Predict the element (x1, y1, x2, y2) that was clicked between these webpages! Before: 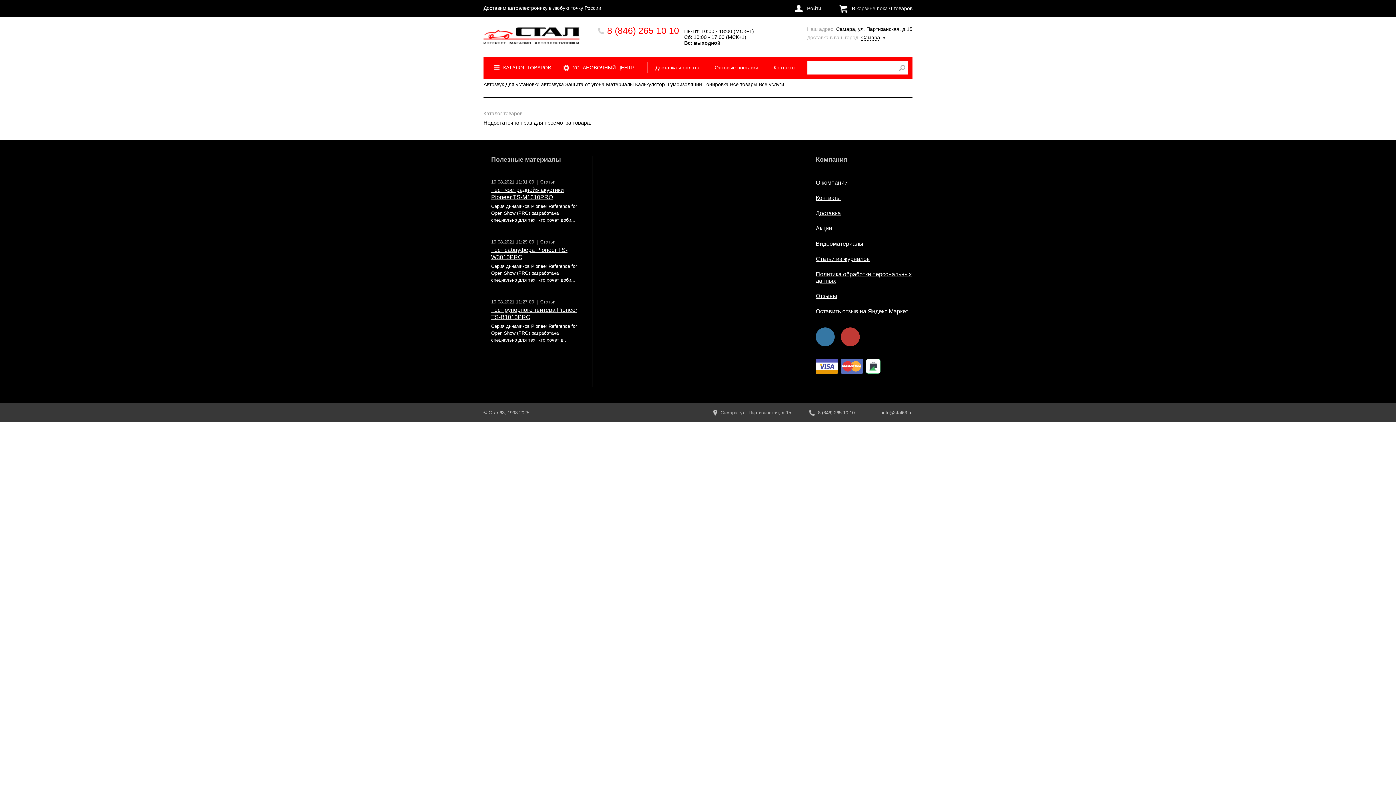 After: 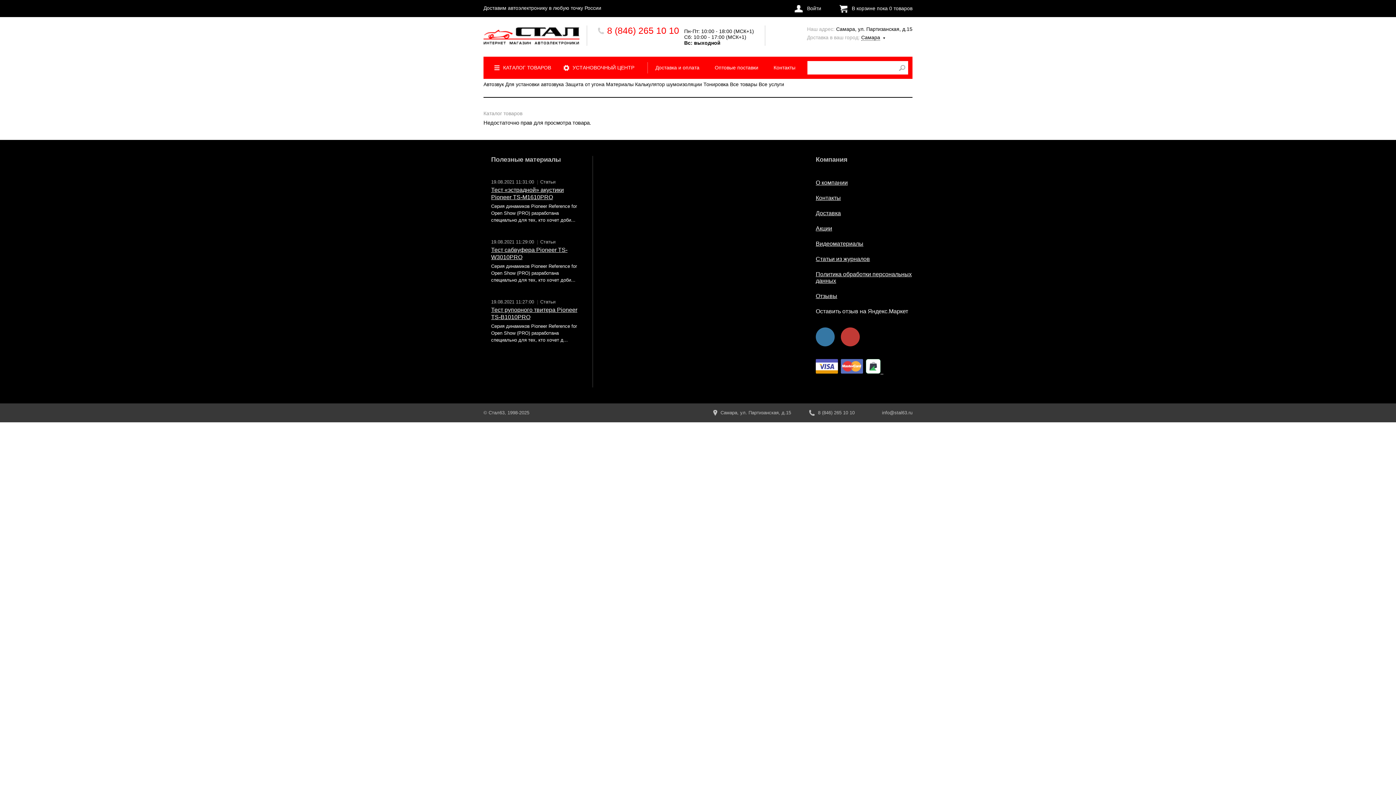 Action: label: Оставить отзыв на Яндекс.Маркет bbox: (816, 308, 908, 314)